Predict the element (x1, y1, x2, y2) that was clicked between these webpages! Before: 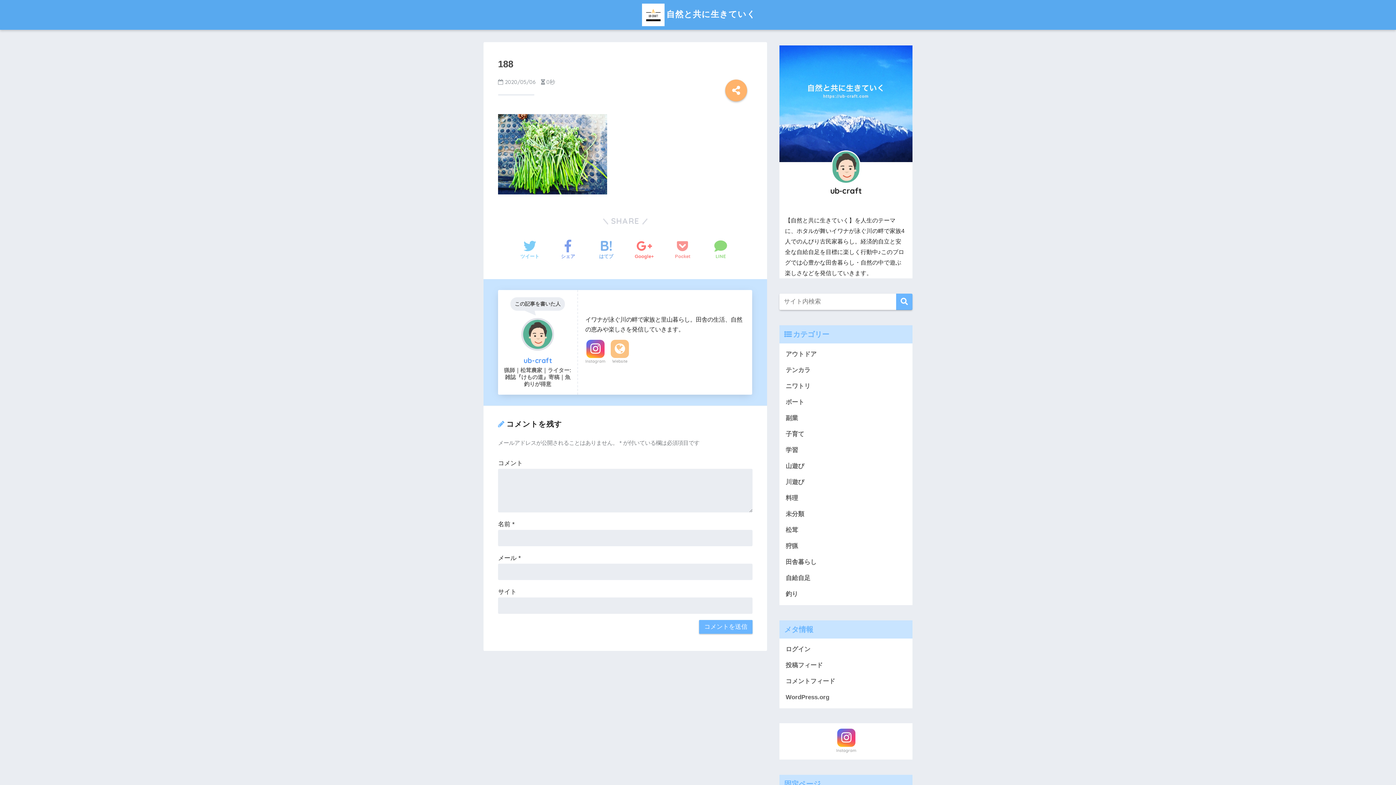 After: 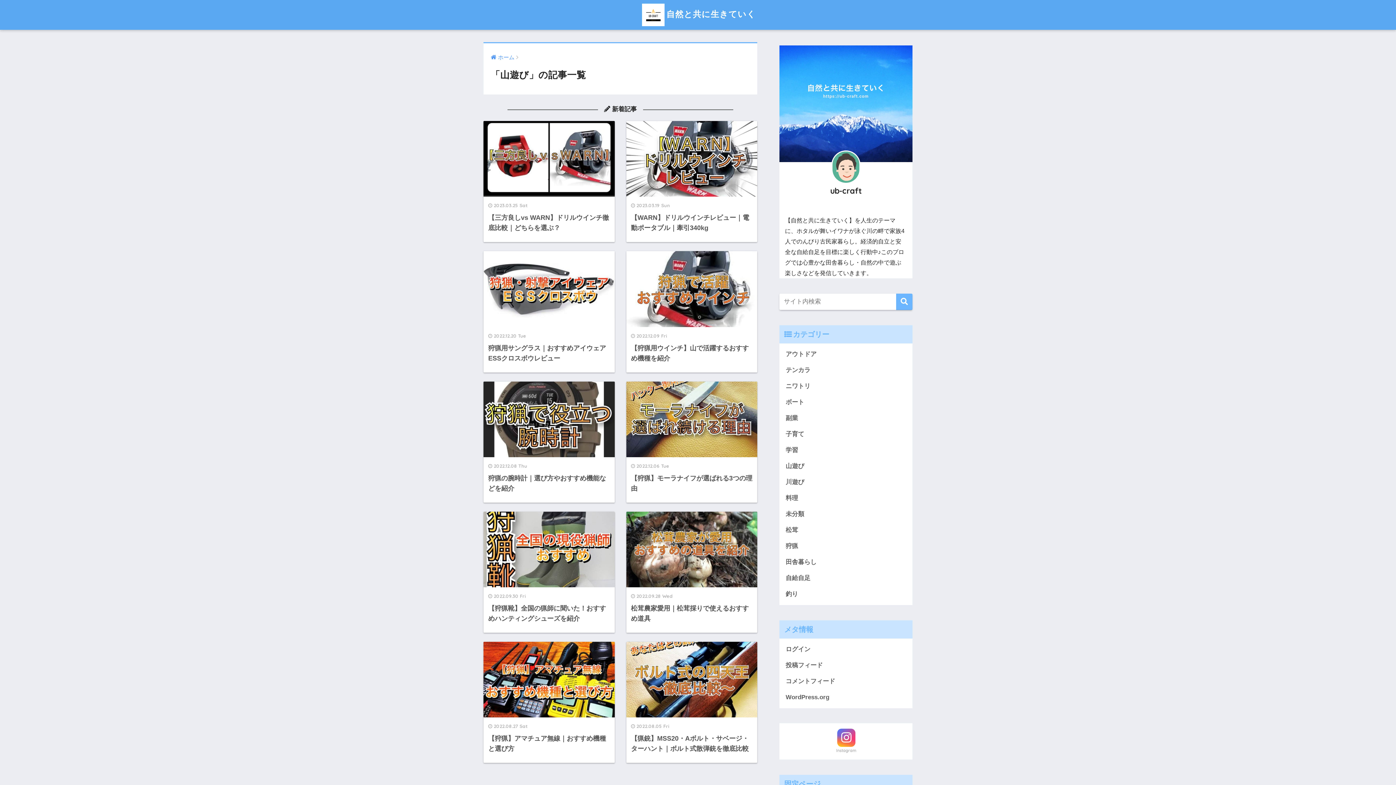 Action: label: 山遊び bbox: (783, 458, 909, 474)